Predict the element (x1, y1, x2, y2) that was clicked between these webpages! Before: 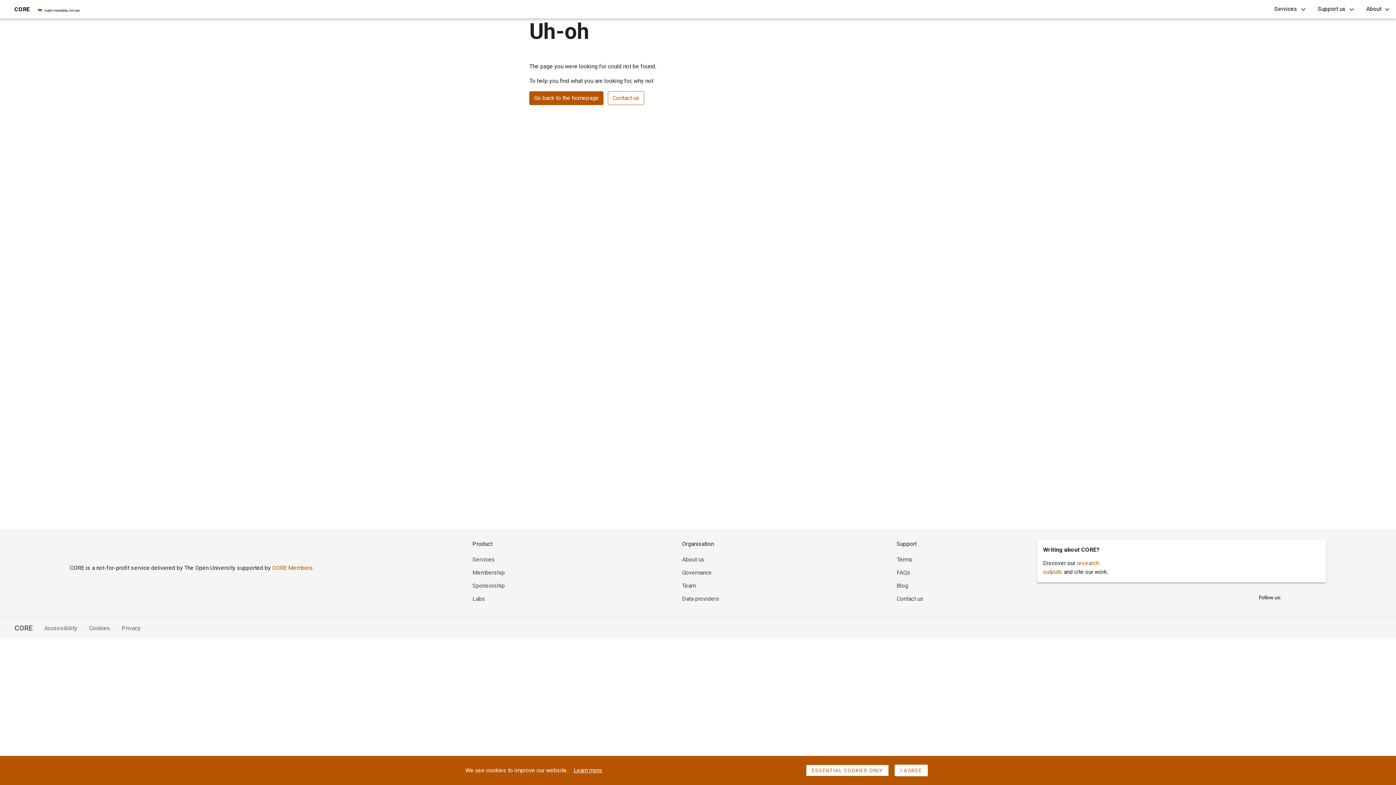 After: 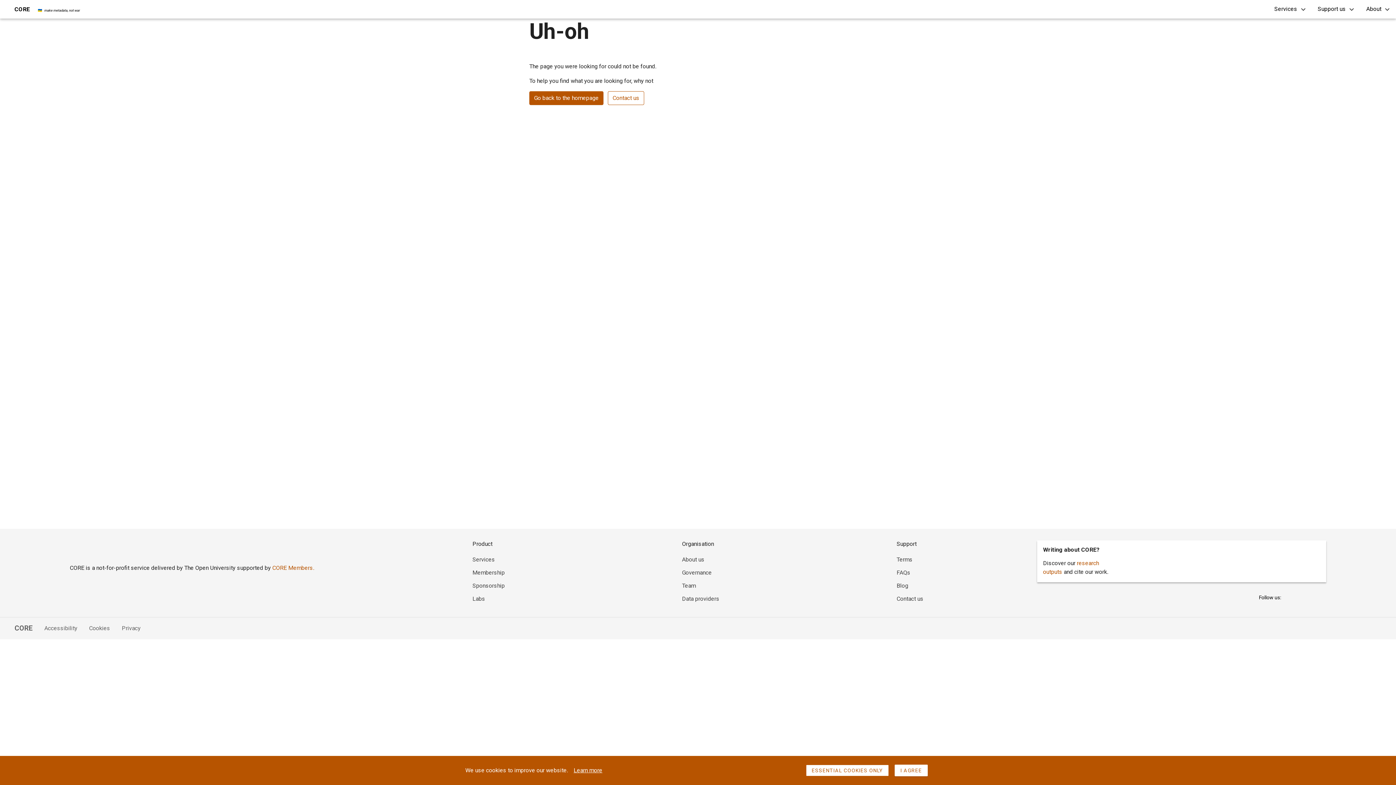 Action: bbox: (896, 569, 910, 576) label: FAQs